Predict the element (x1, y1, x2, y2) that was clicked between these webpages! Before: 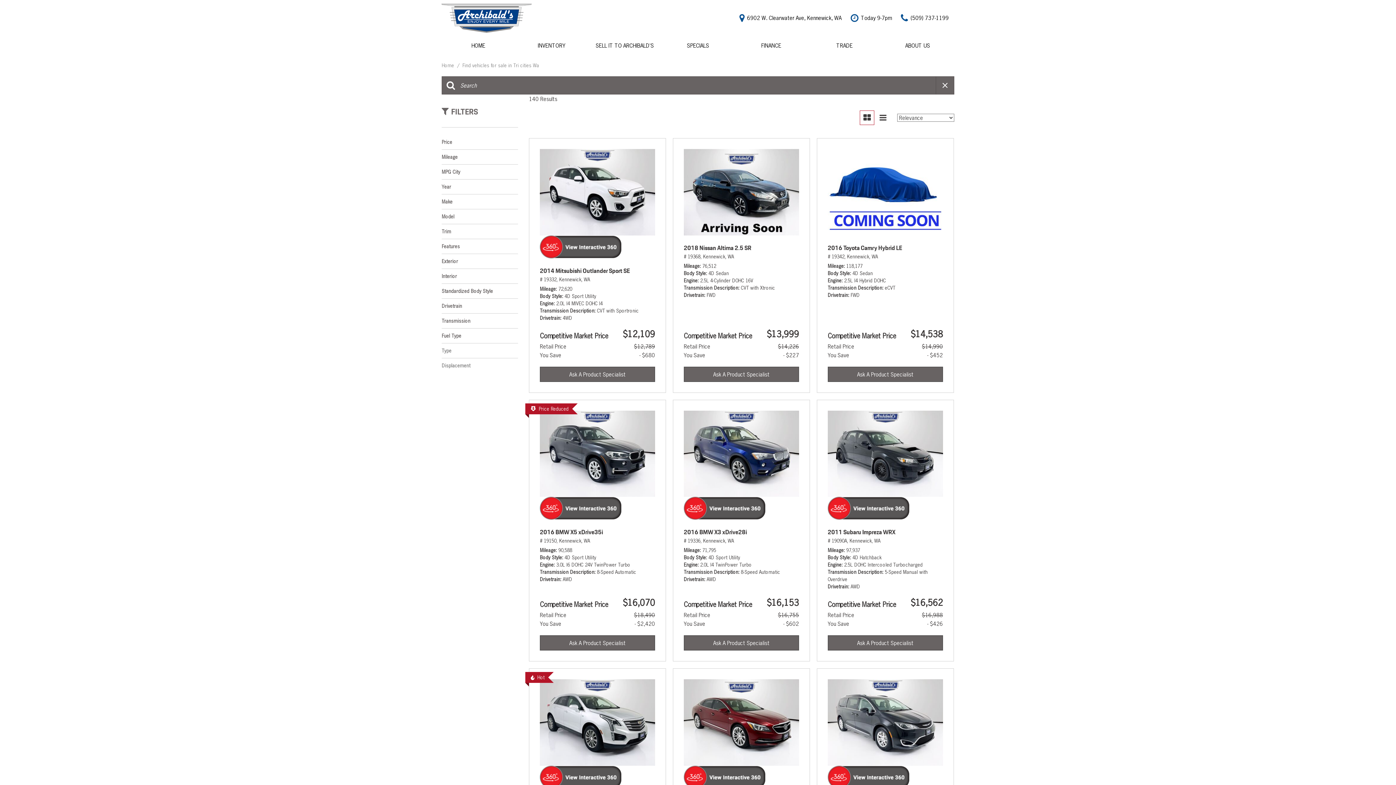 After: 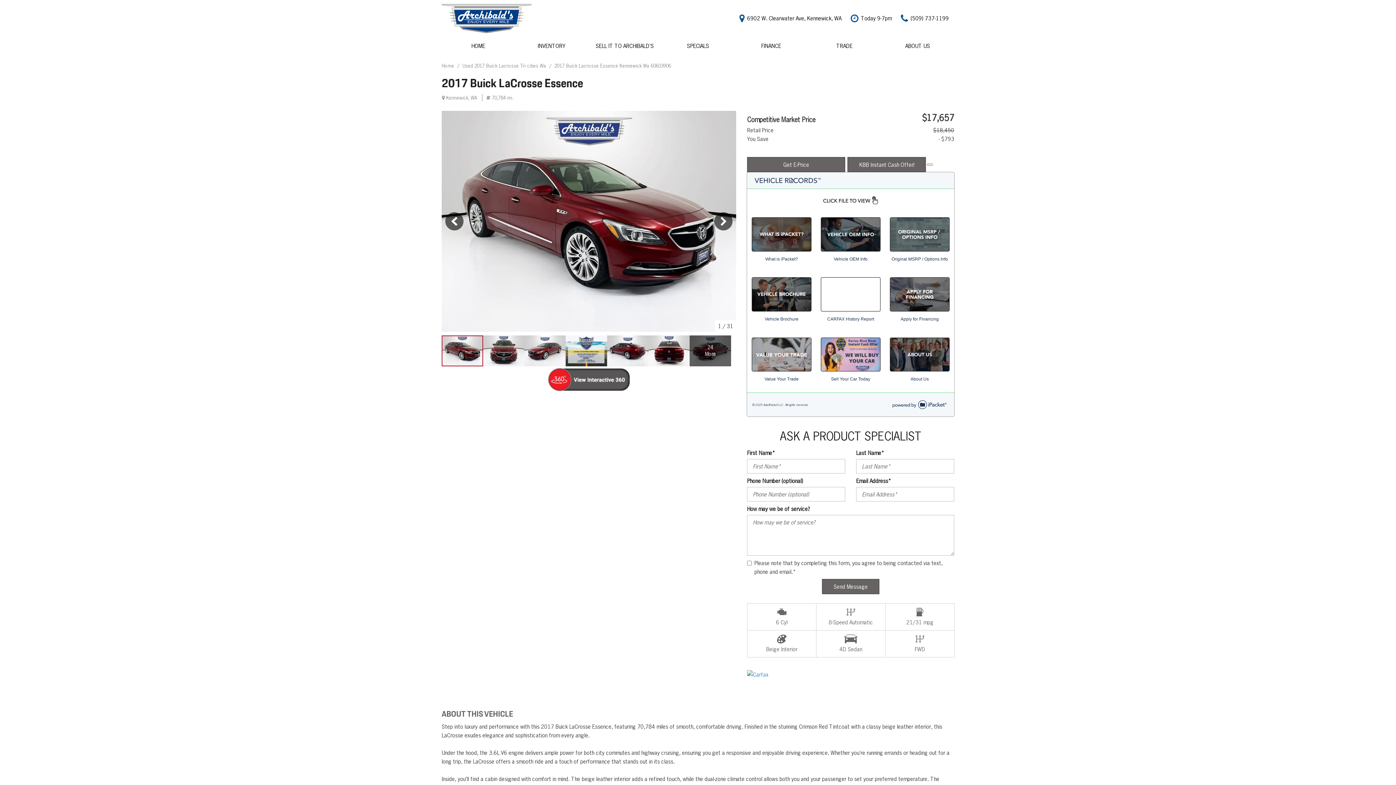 Action: bbox: (683, 633, 799, 720)